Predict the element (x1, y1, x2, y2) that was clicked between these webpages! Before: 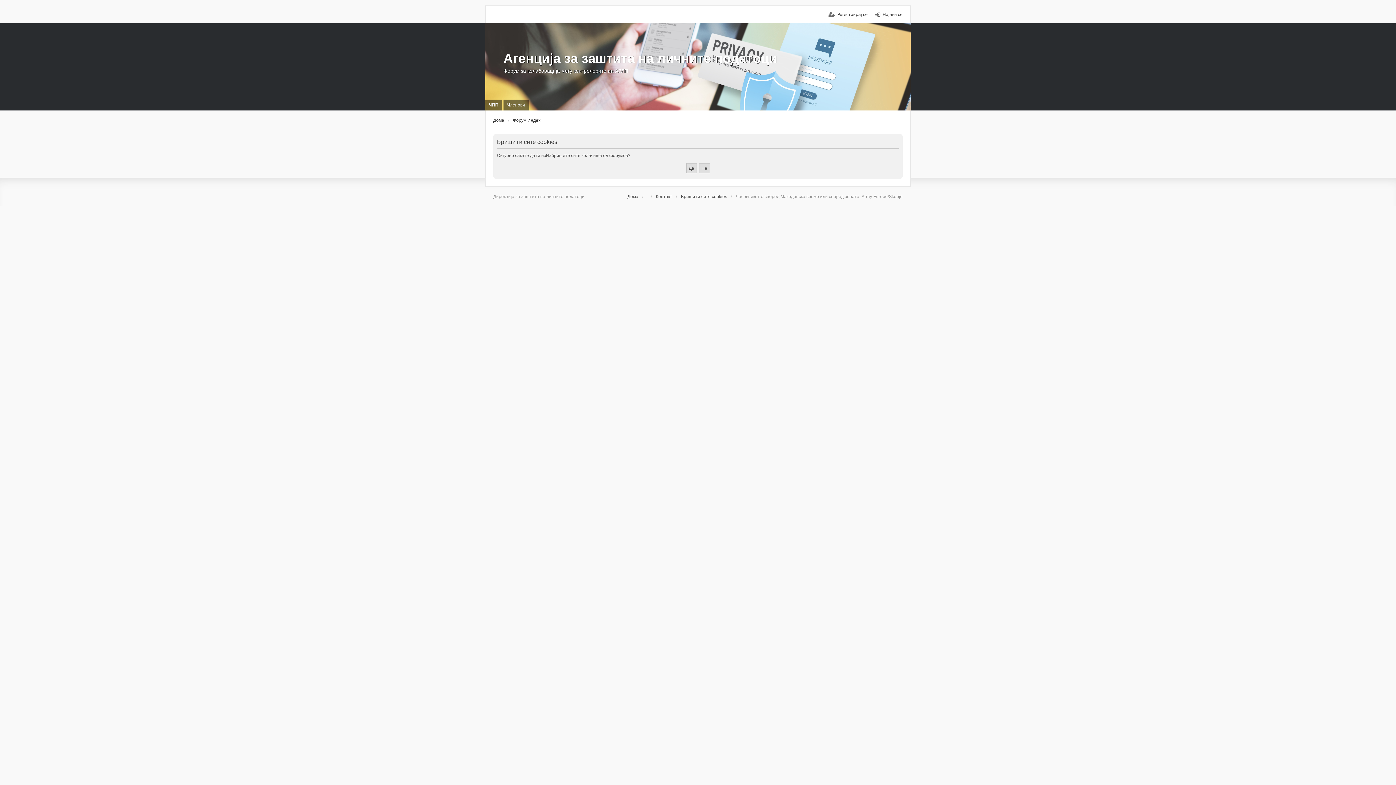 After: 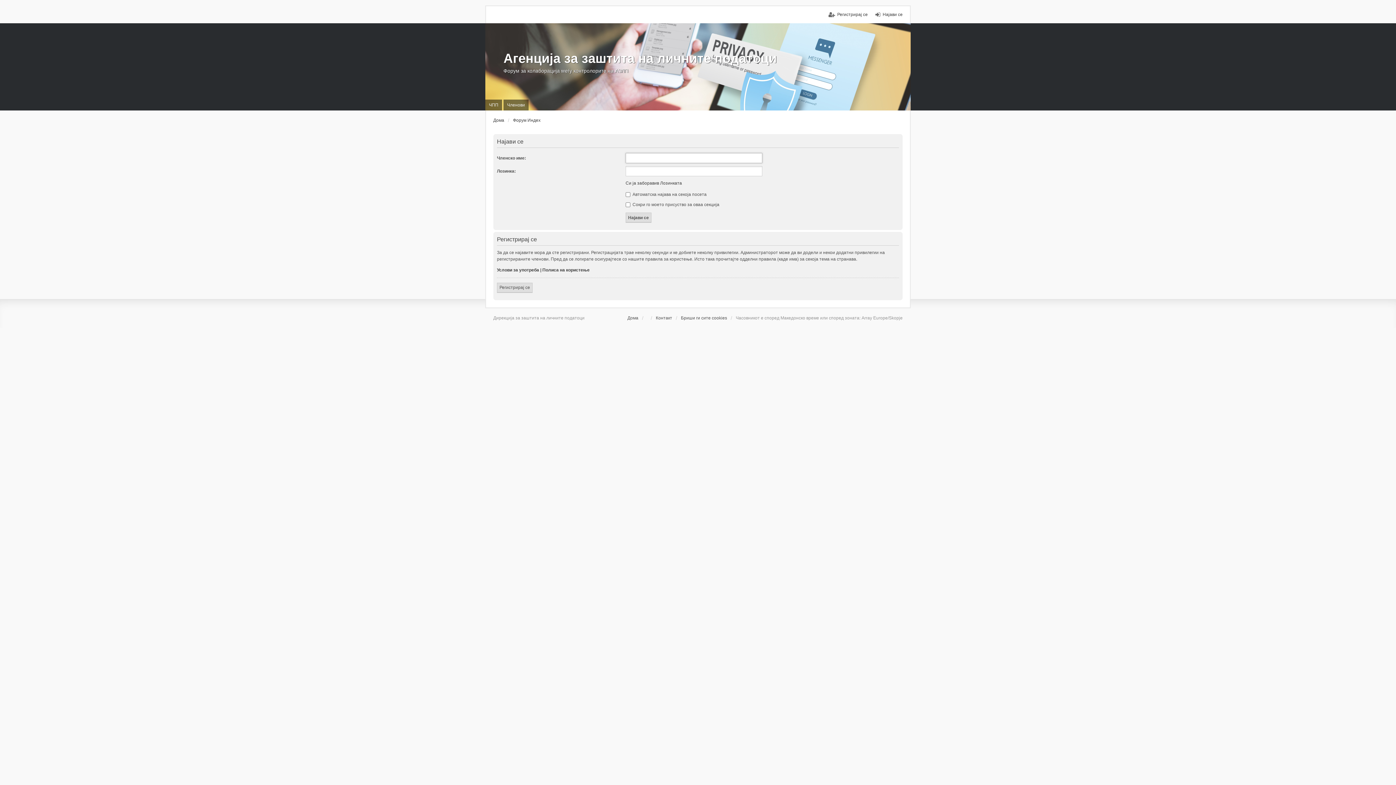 Action: label: Најави се bbox: (875, 11, 902, 17)